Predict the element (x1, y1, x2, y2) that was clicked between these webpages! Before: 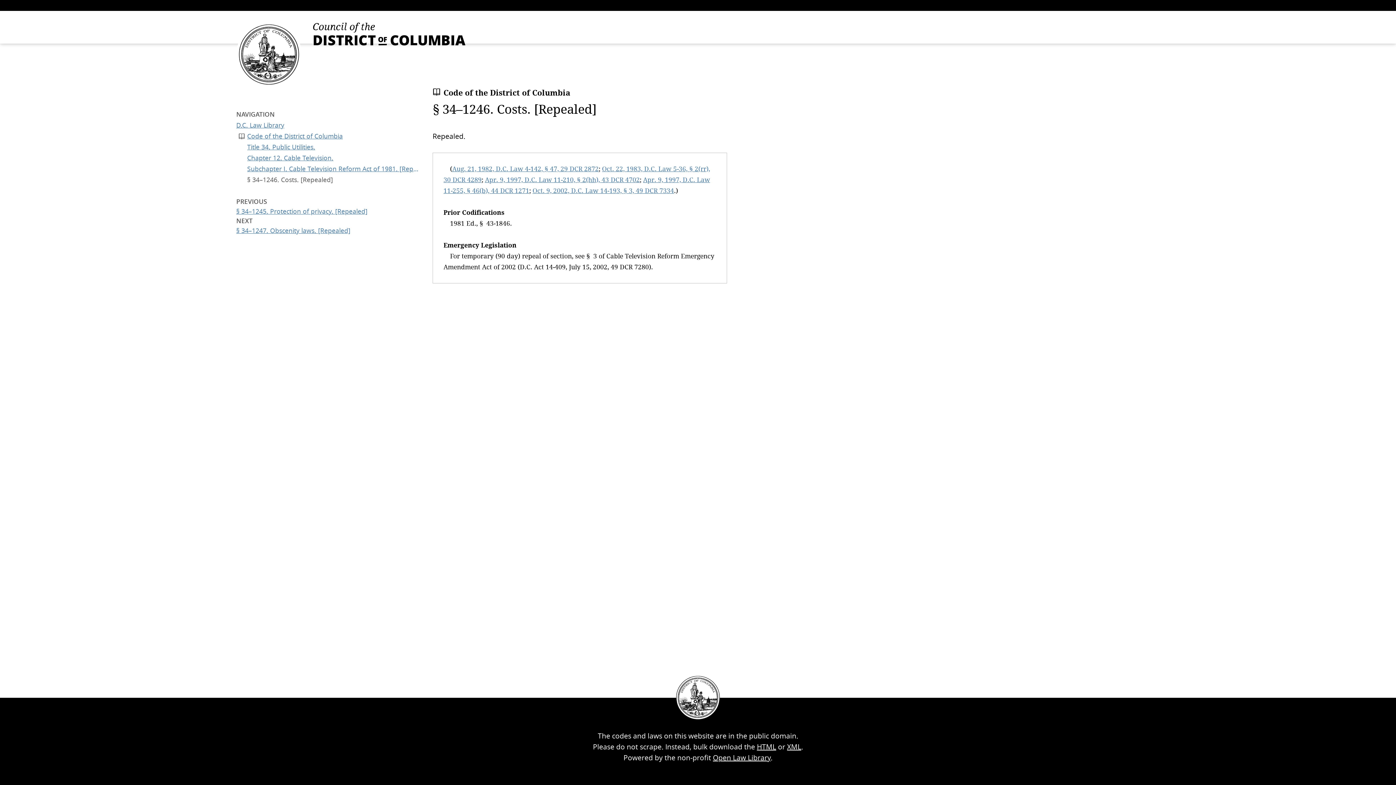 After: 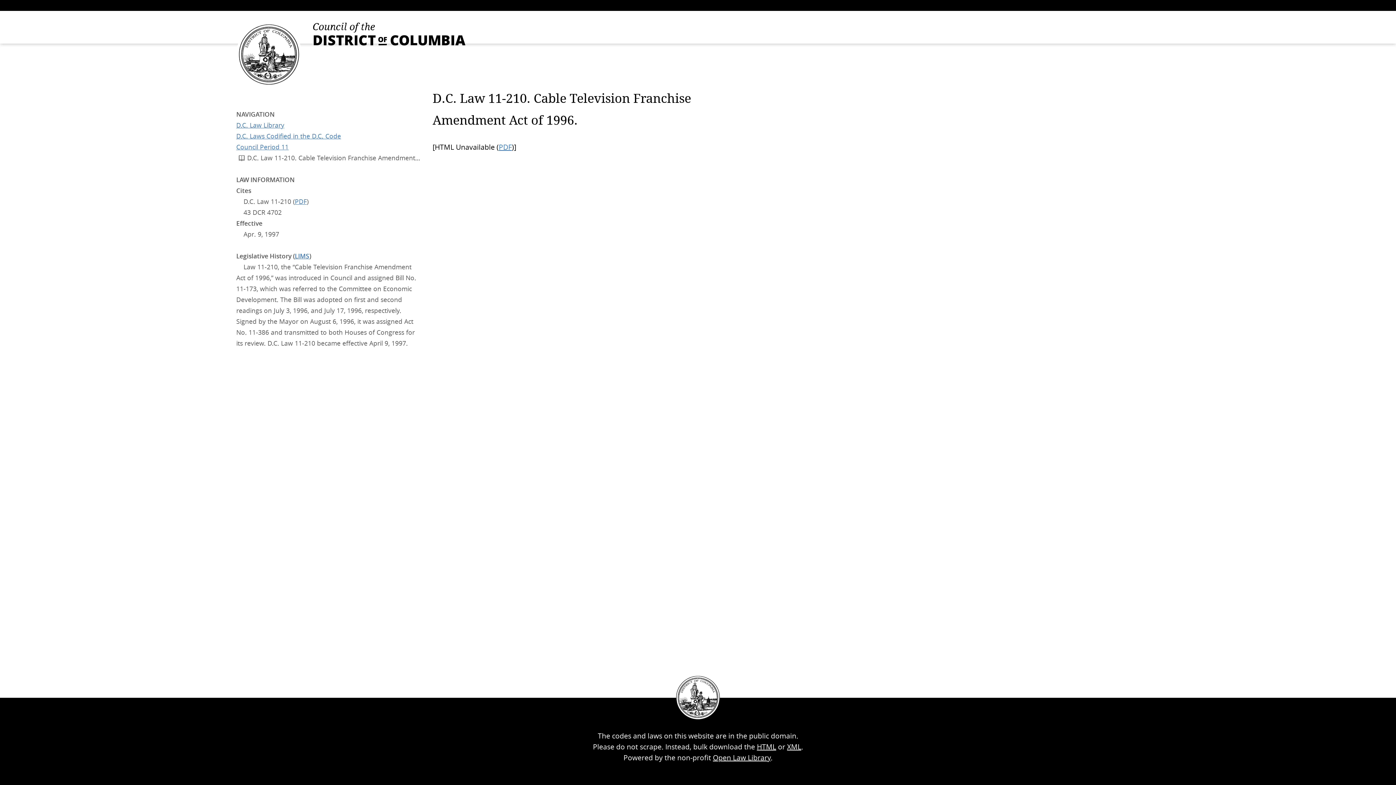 Action: bbox: (485, 175, 640, 184) label: Apr. 9, 1997, D.C. Law 11-210, § 2(hh), 43 DCR 4702